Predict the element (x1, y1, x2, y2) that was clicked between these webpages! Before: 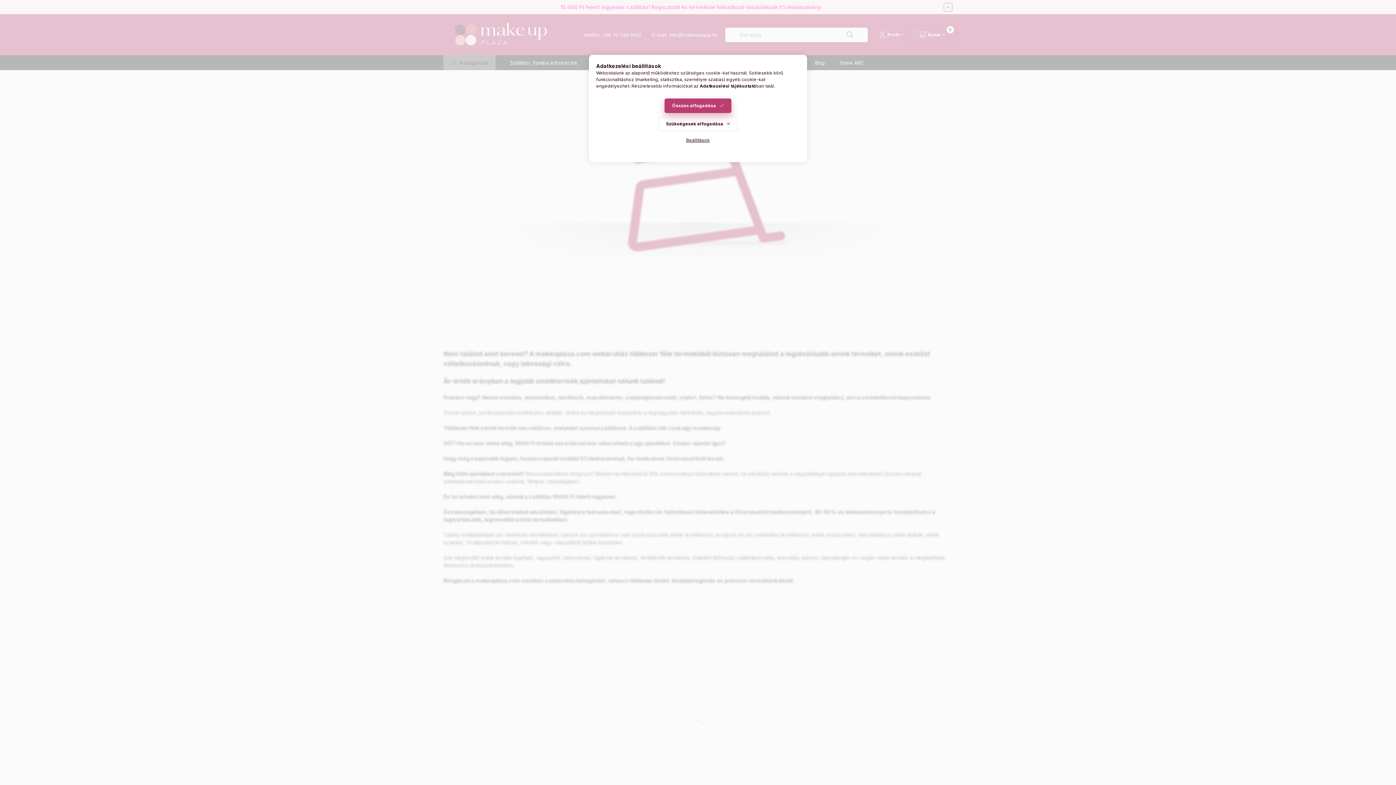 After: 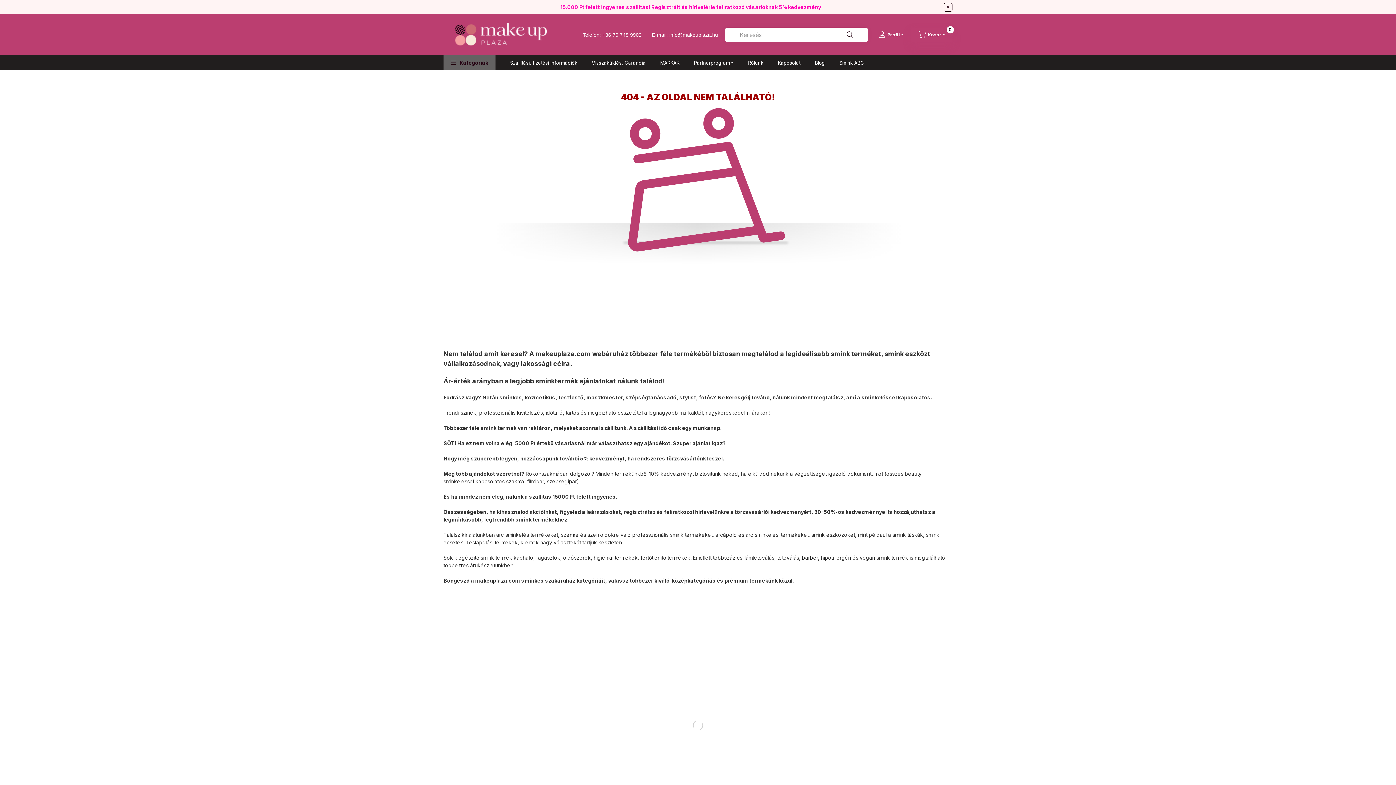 Action: bbox: (664, 98, 731, 113) label: Összes elfogadása